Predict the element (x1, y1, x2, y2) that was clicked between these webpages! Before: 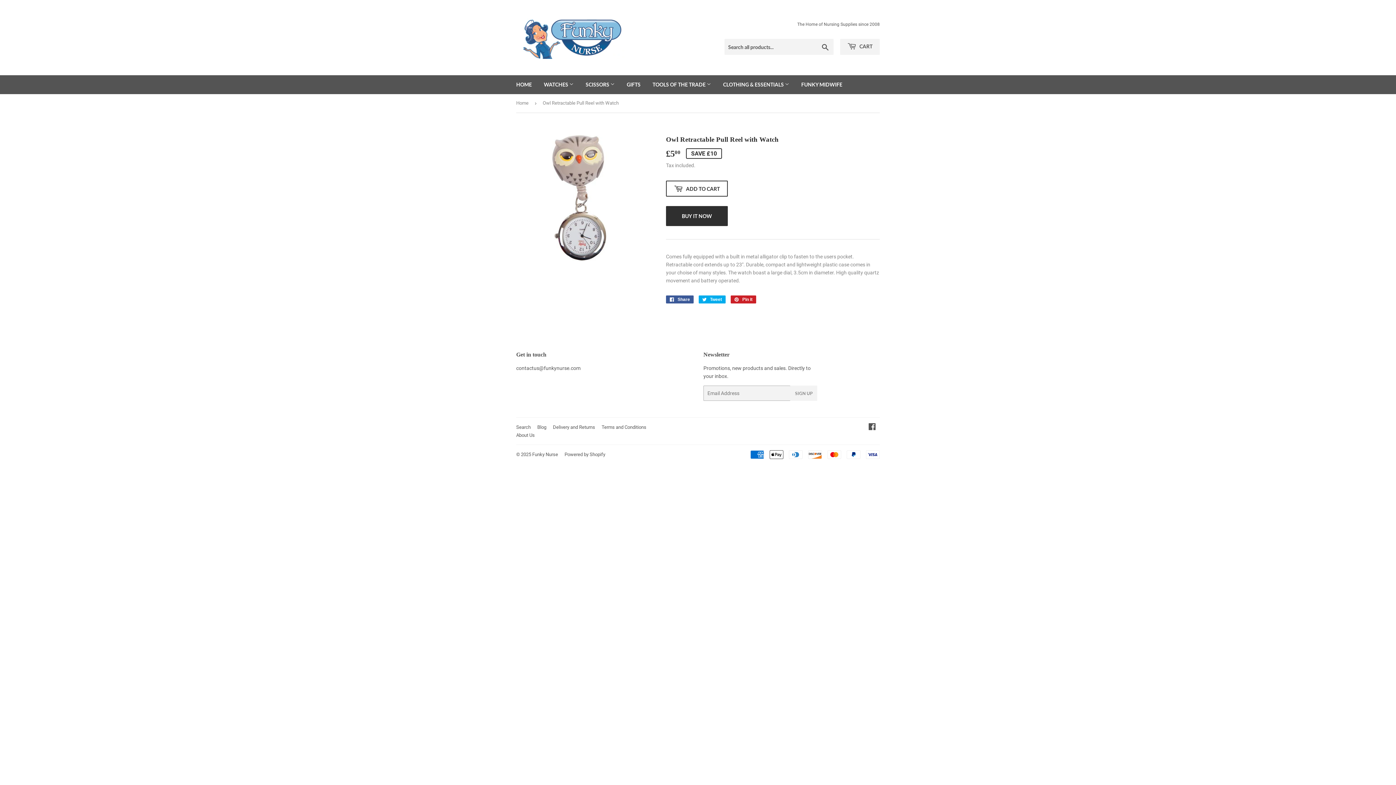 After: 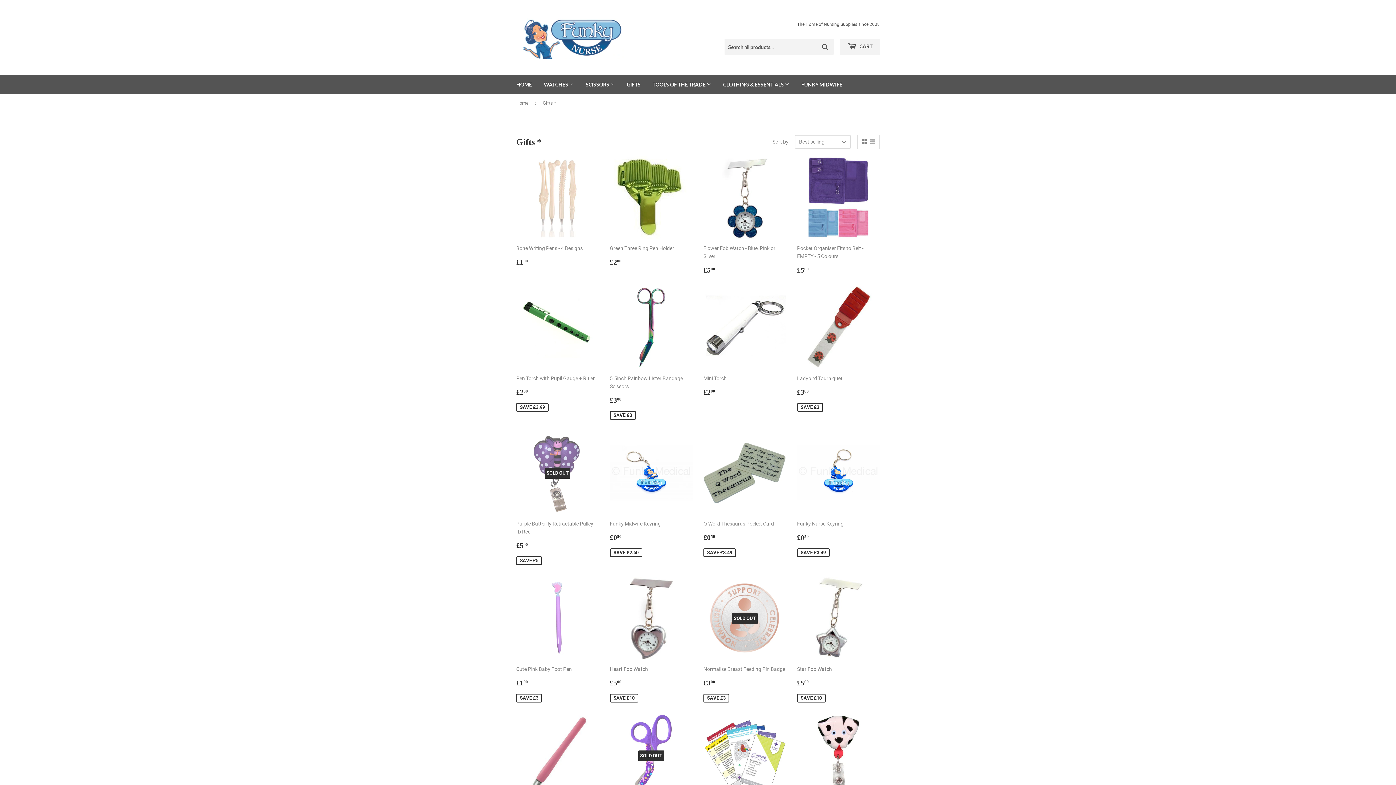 Action: label: GIFTS bbox: (621, 75, 646, 94)